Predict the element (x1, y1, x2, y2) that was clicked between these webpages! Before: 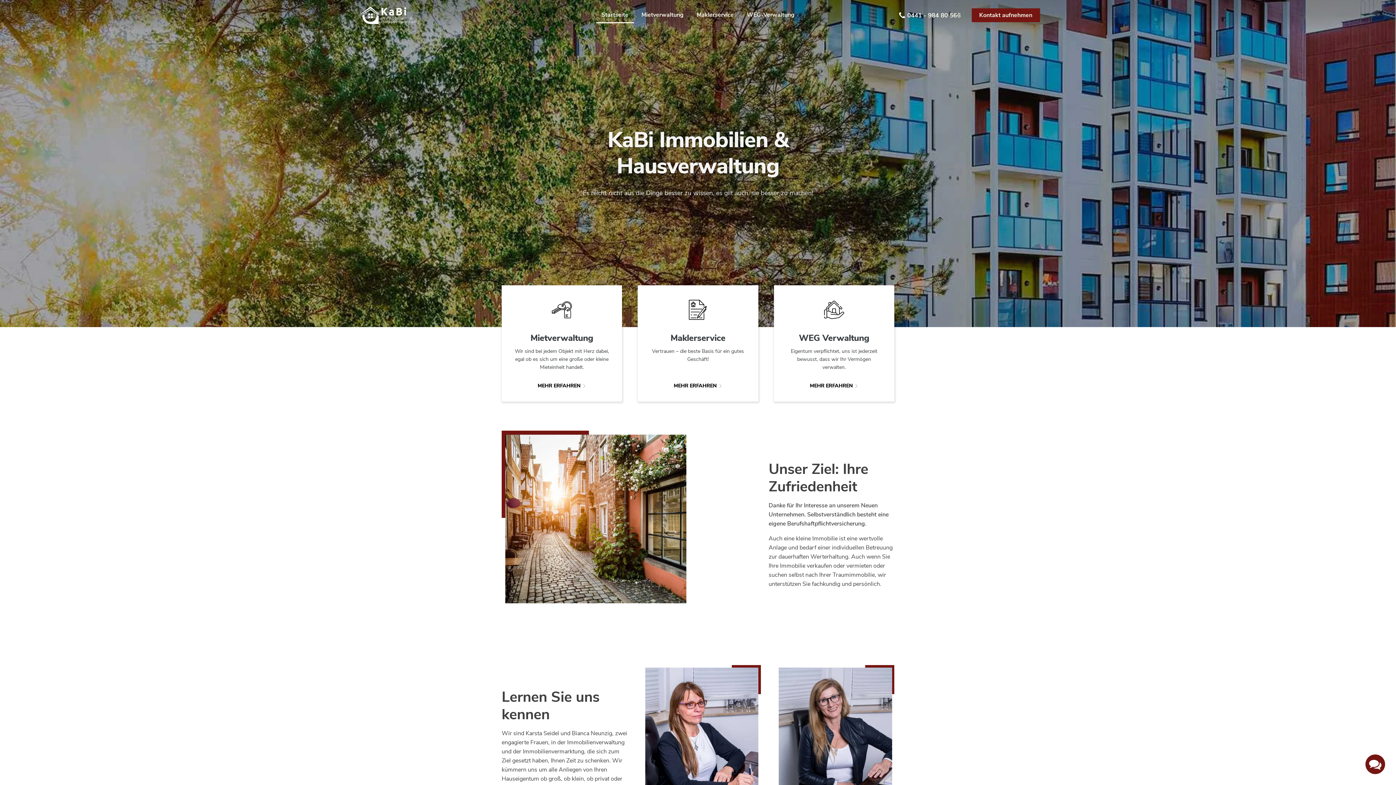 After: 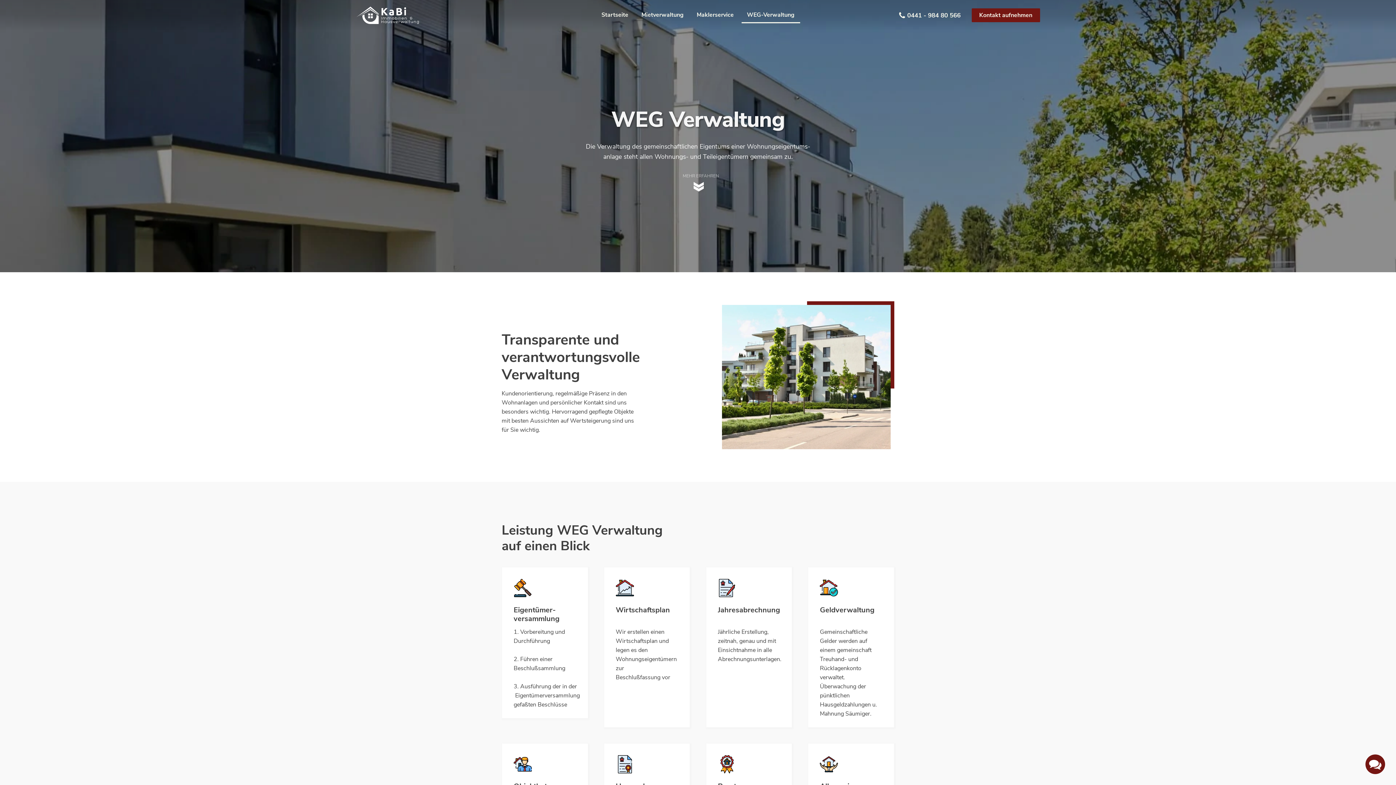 Action: label: WEG-Verwaltung bbox: (741, 8, 800, 23)